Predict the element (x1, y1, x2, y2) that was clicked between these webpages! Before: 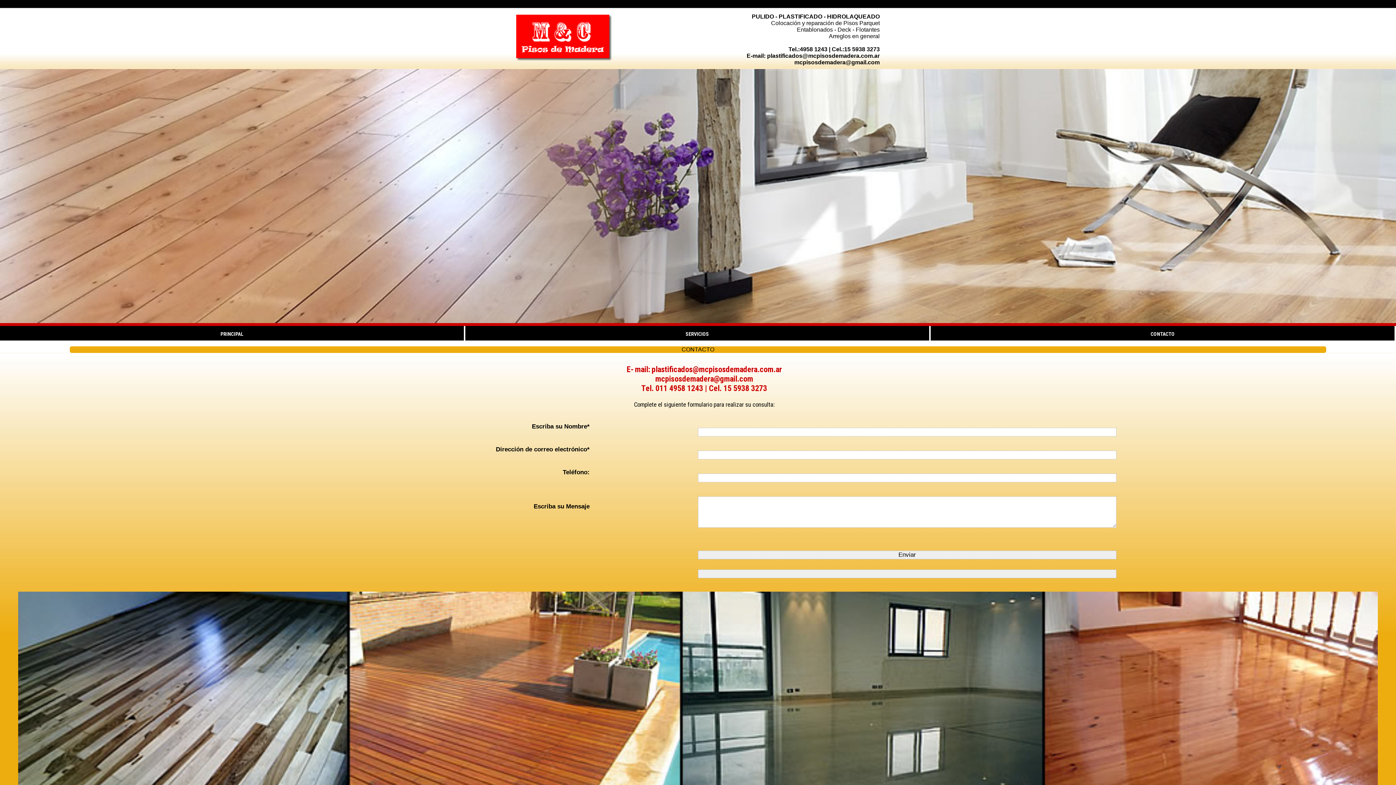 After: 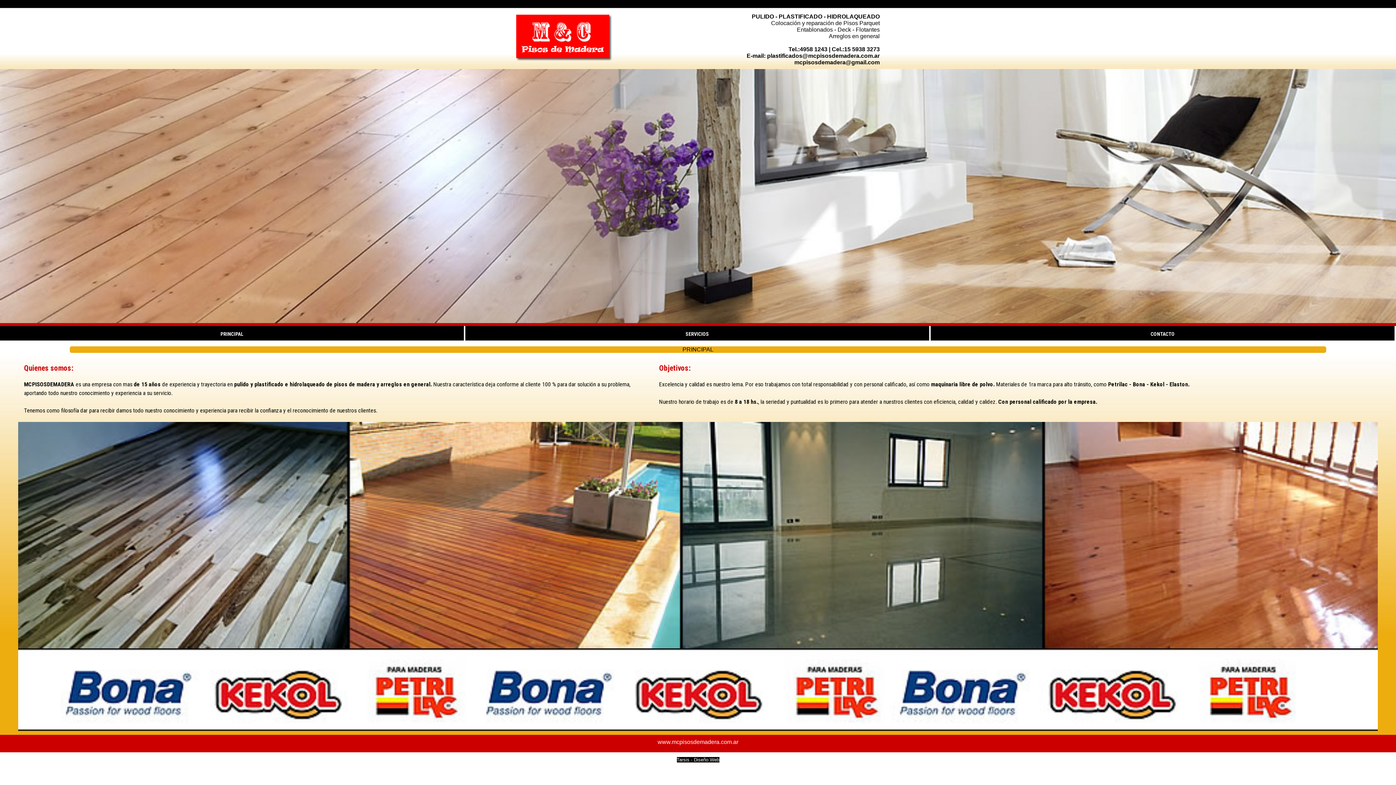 Action: bbox: (0, 326, 464, 340) label: PRINCIPAL